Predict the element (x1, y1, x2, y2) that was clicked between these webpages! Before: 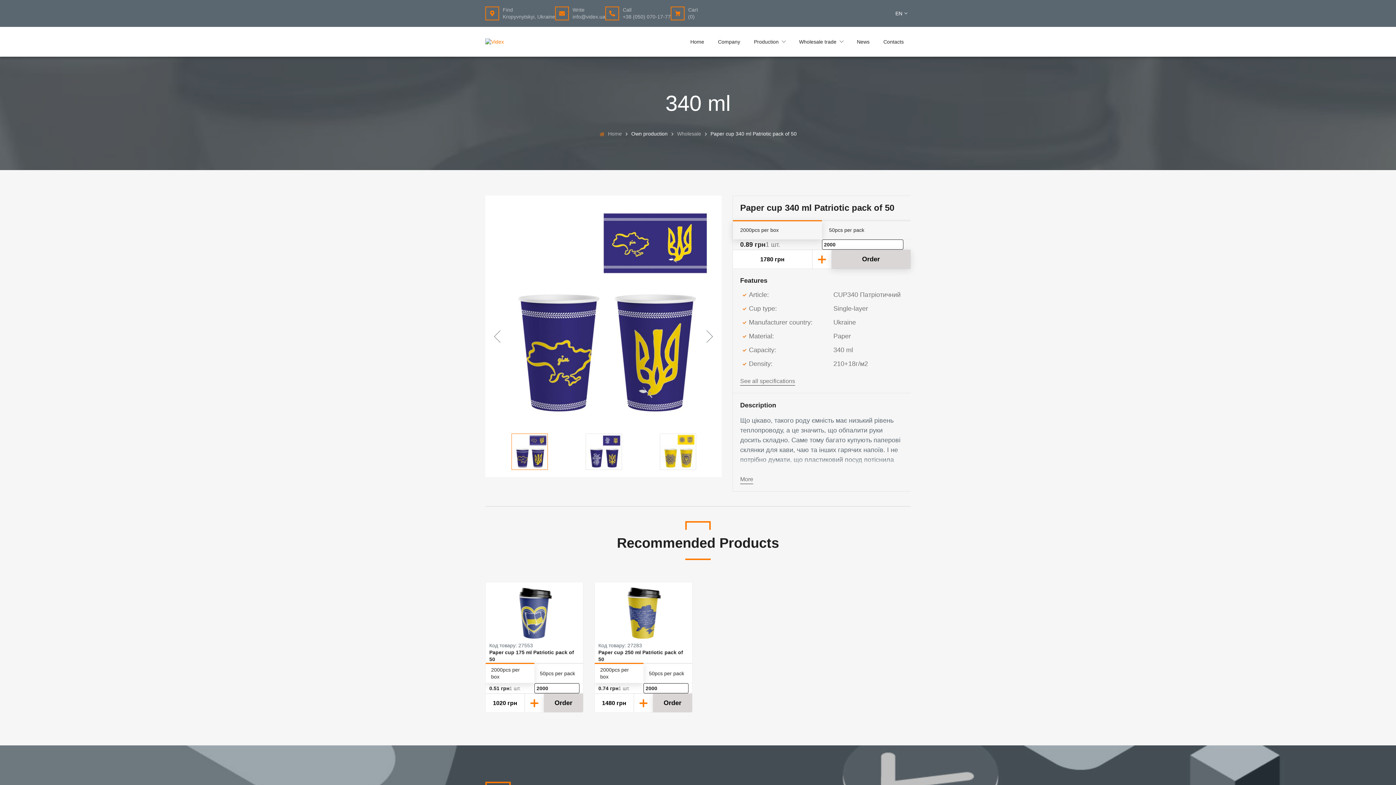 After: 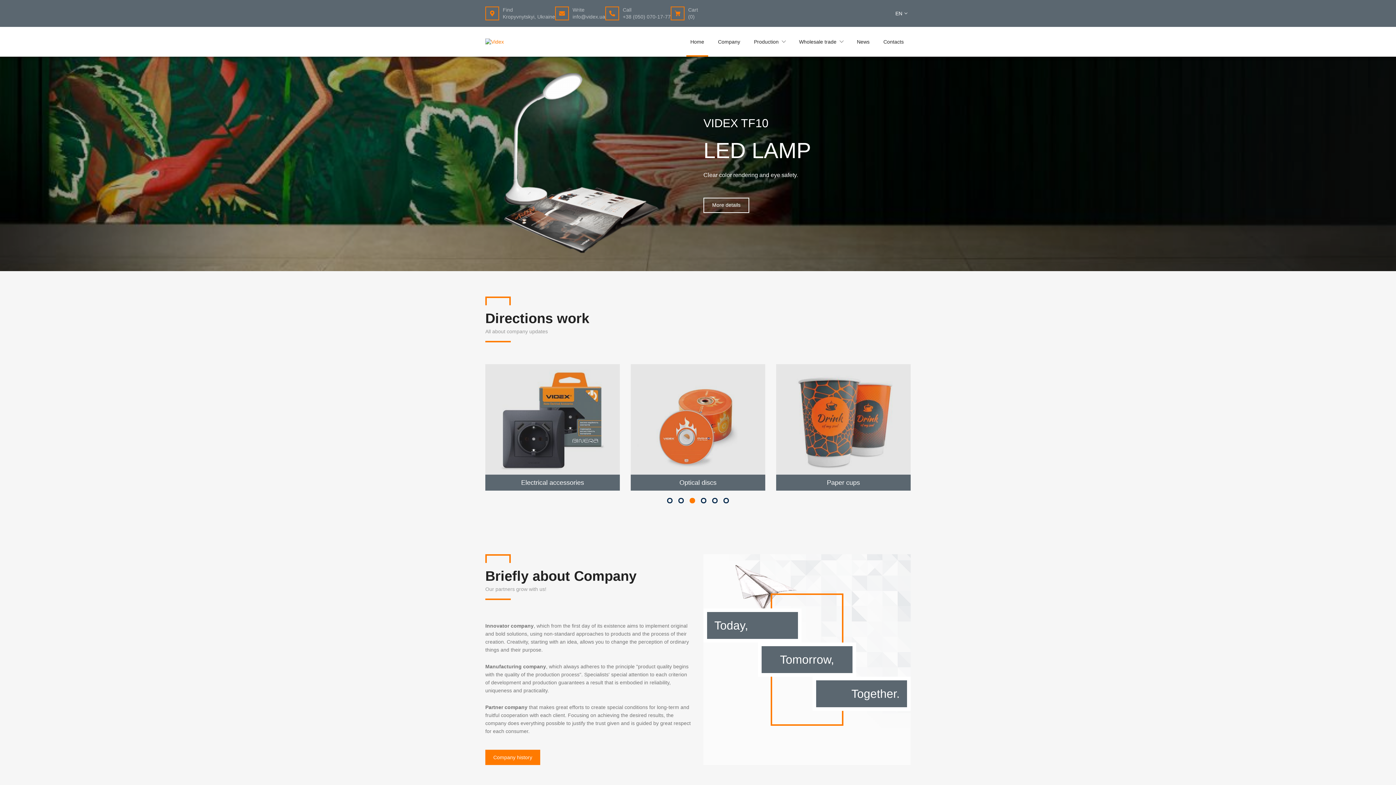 Action: bbox: (683, 26, 711, 56) label: Home